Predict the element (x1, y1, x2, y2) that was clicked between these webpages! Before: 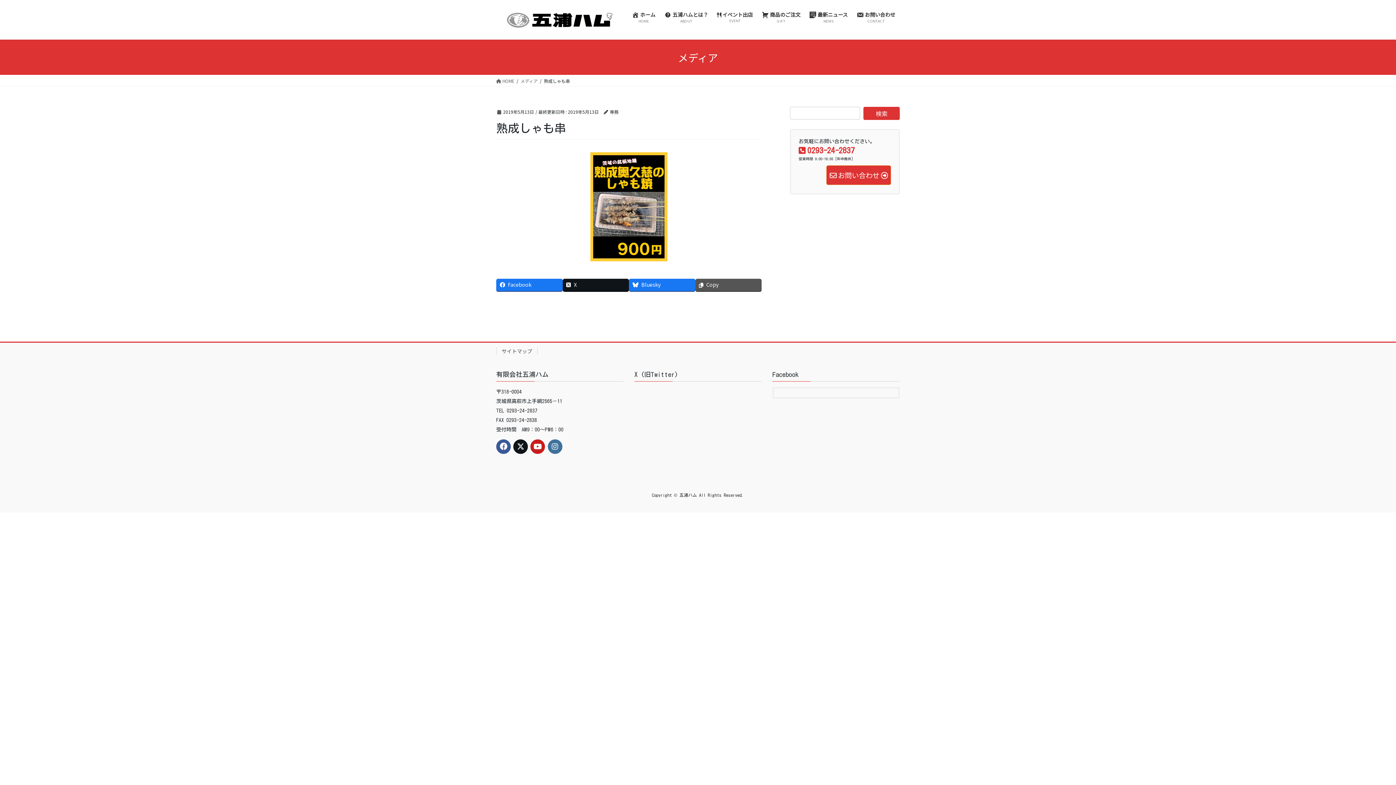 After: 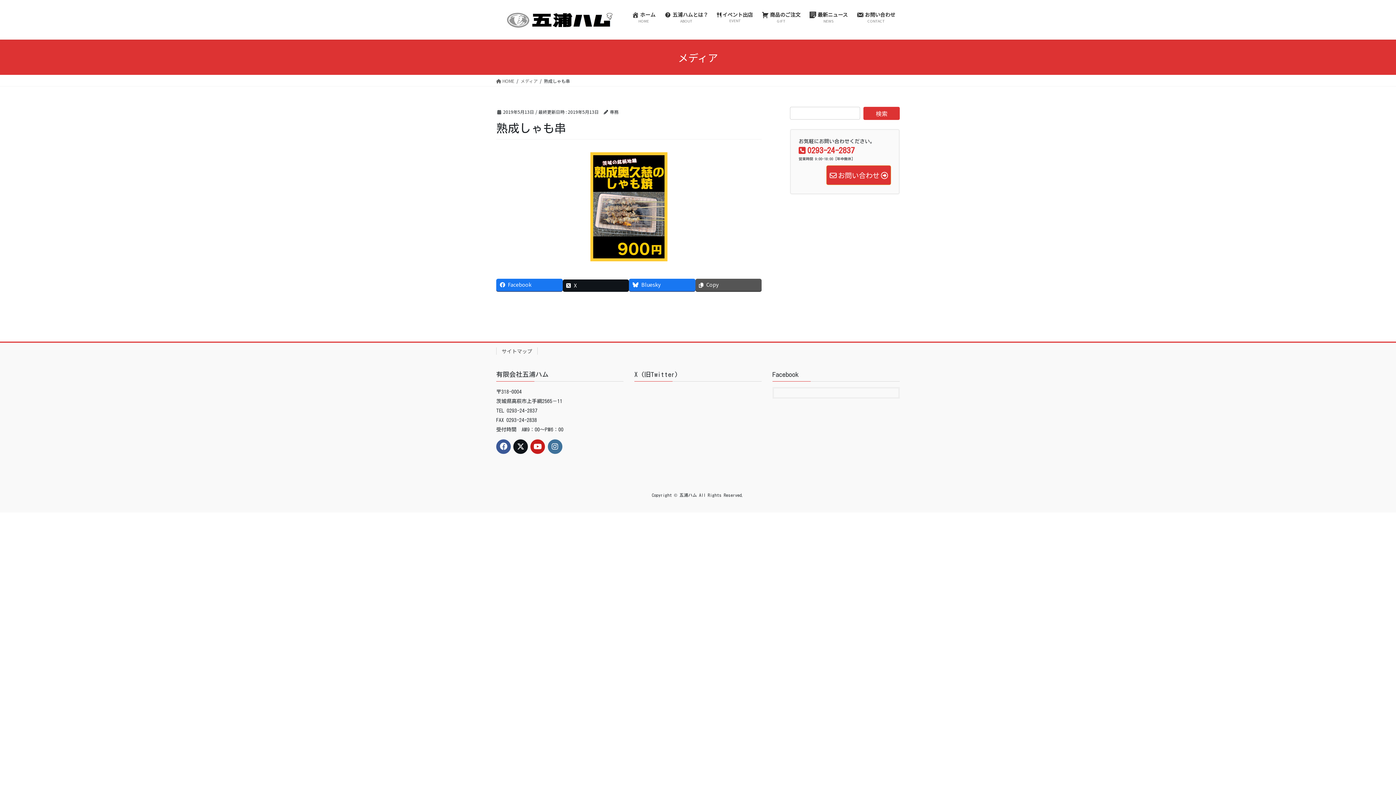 Action: label: X bbox: (562, 278, 629, 291)